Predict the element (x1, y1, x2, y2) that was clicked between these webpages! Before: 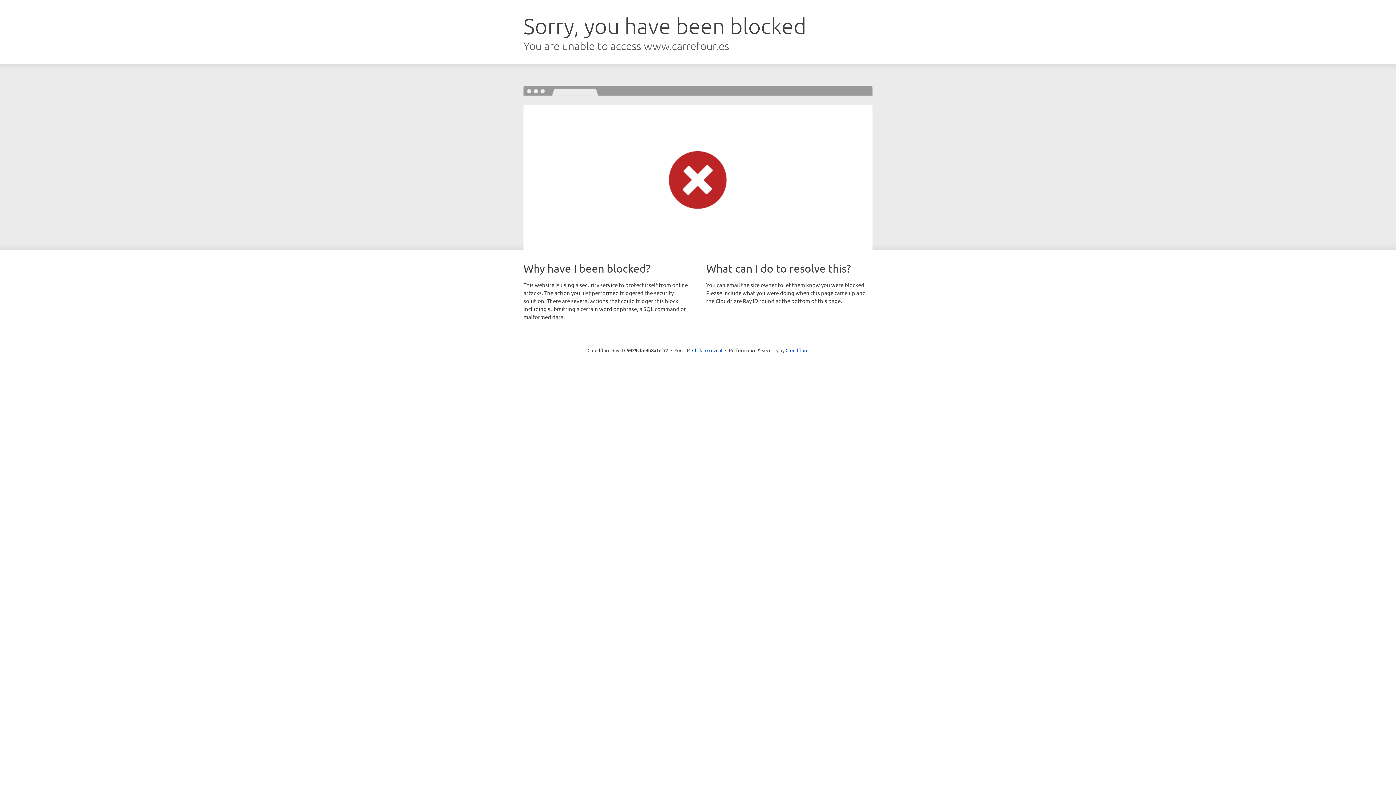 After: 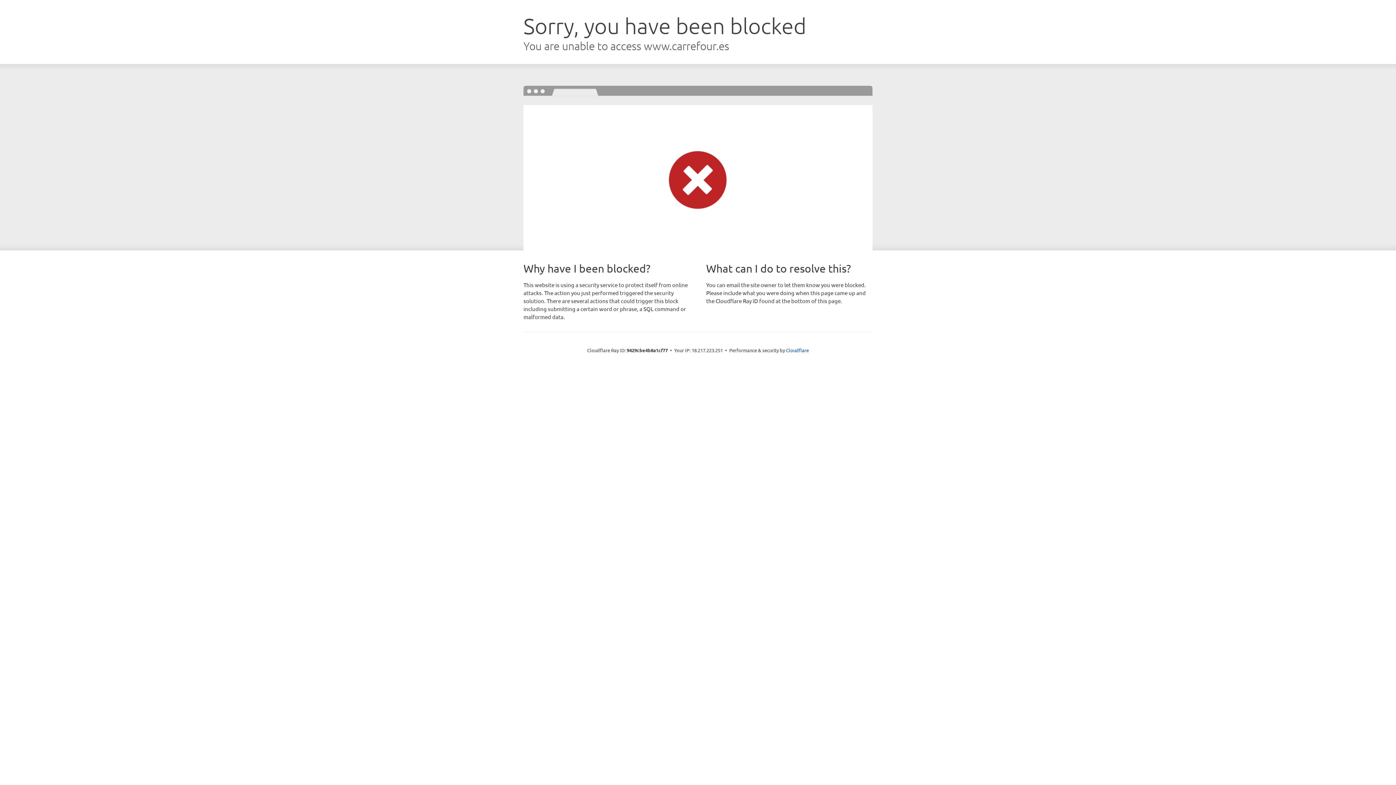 Action: bbox: (692, 346, 722, 353) label: Click to reveal